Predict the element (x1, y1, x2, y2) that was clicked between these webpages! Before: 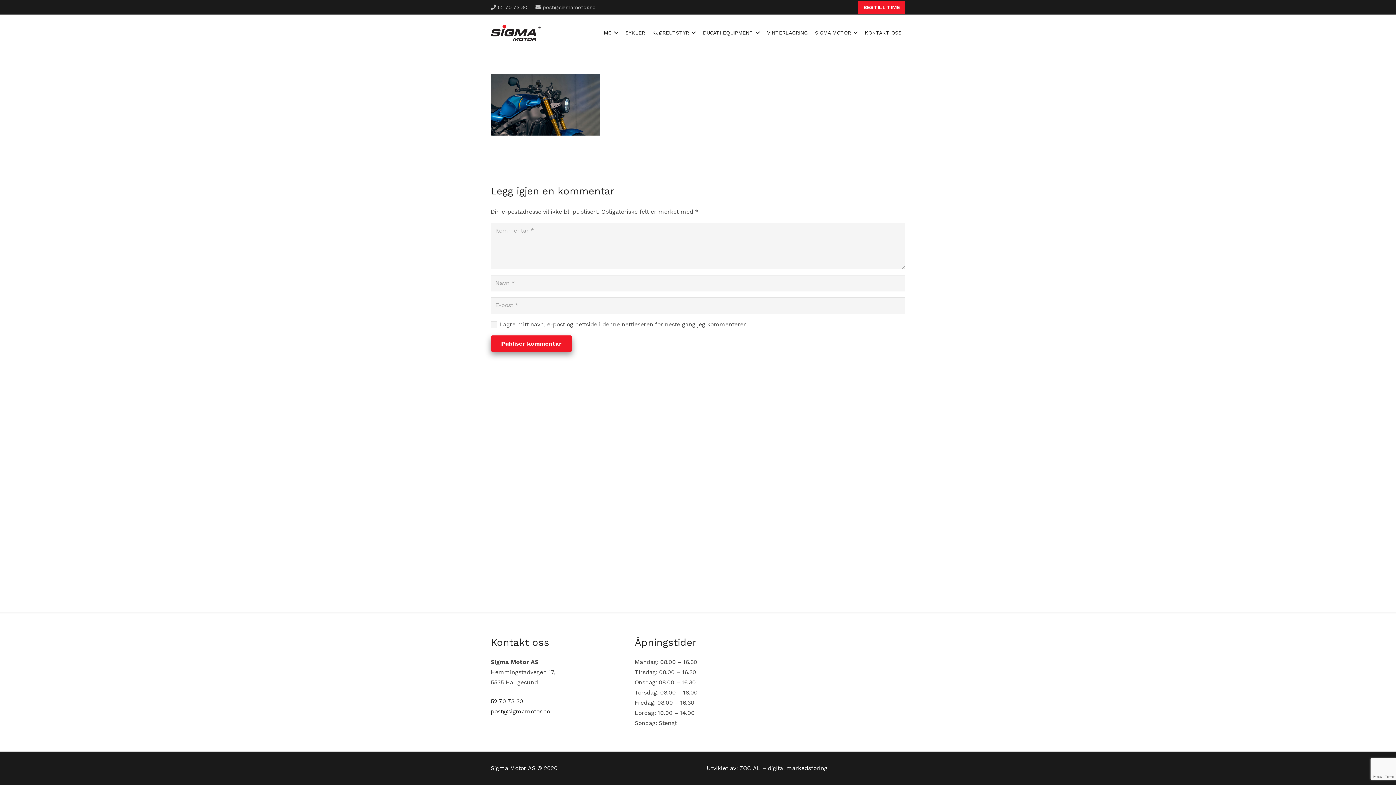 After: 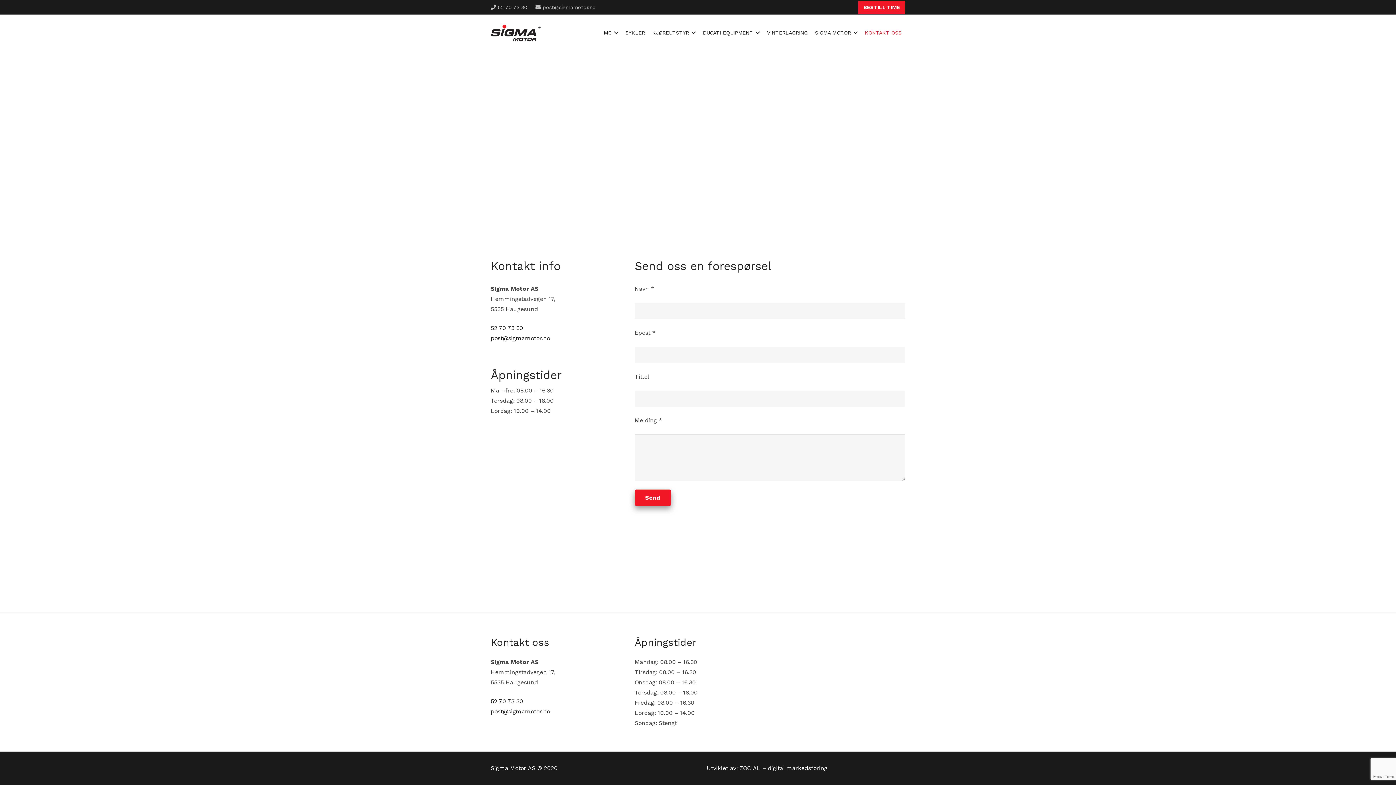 Action: bbox: (861, 14, 905, 50) label: KONTAKT OSS